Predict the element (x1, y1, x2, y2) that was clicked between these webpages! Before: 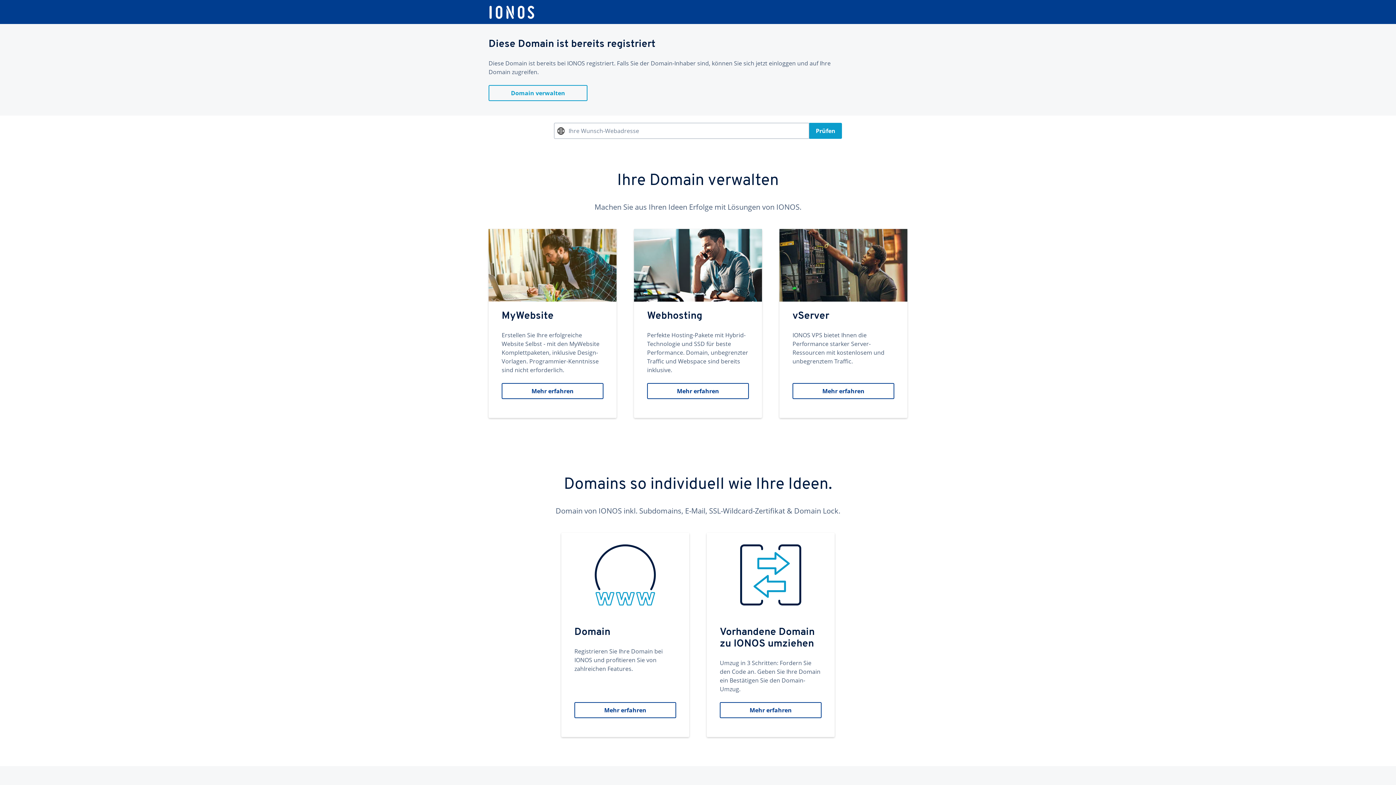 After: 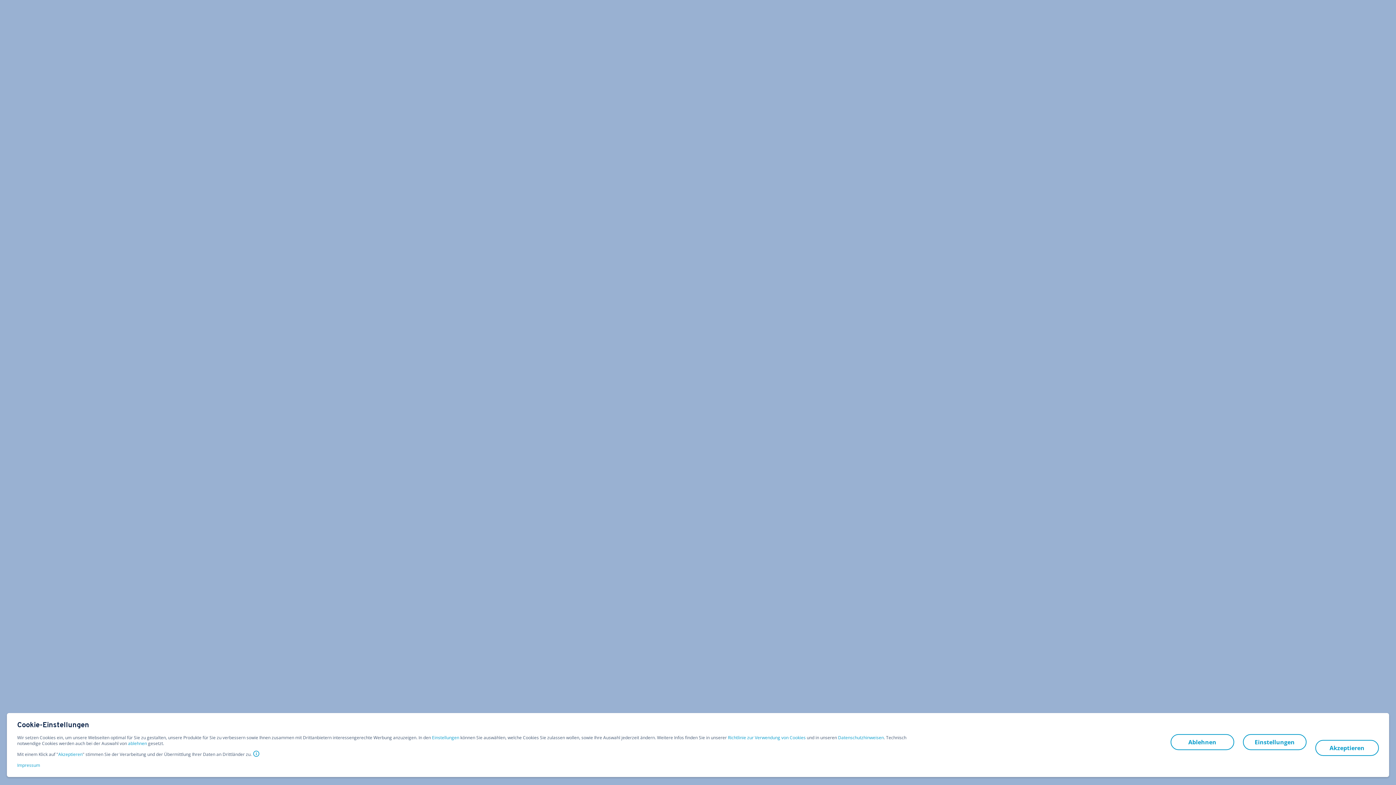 Action: label: Domain
Registrieren Sie Ihre Domain bei IONOS und profitieren Sie von zahlreichen Features.
Mehr erfahren bbox: (561, 533, 689, 737)